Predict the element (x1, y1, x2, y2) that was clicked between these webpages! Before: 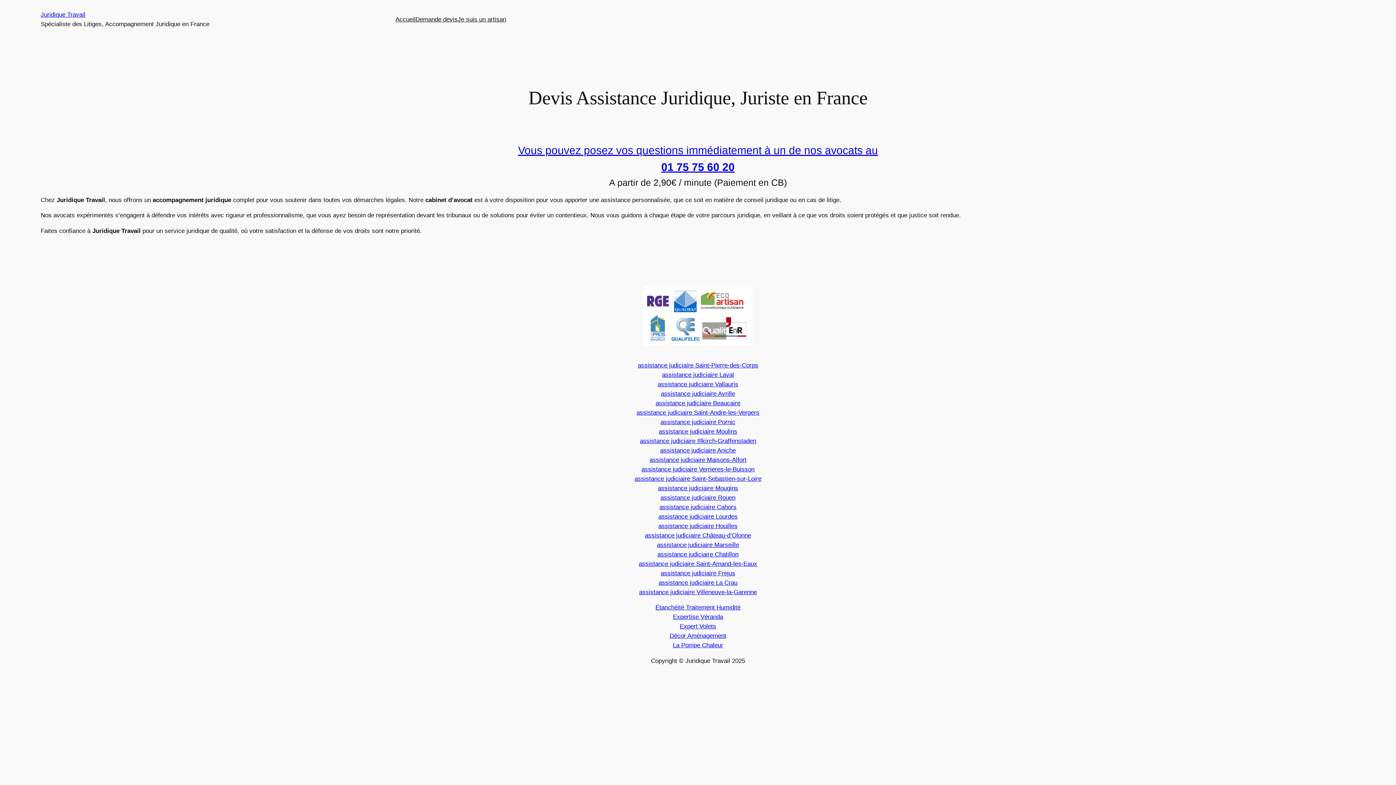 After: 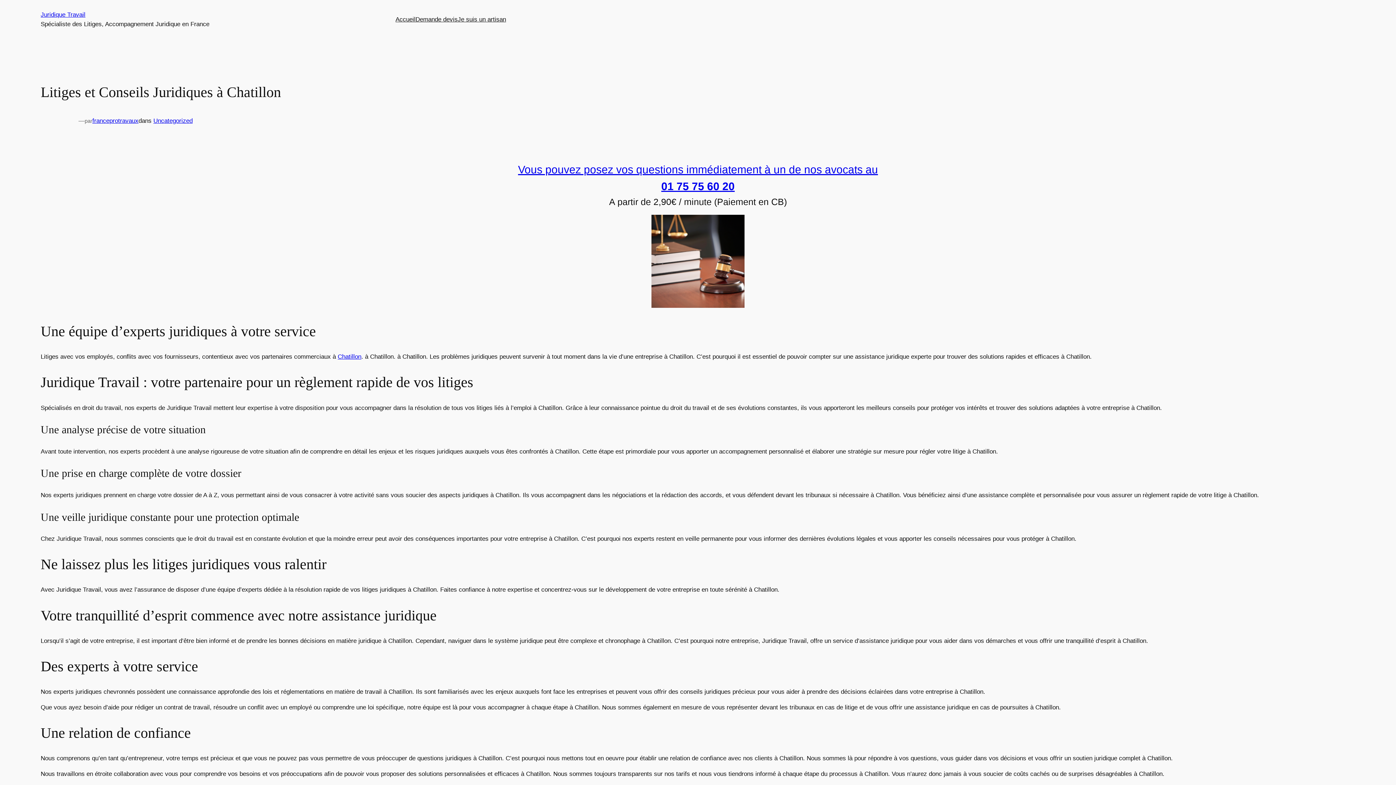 Action: bbox: (657, 551, 738, 558) label: assistance judiciaire Chatillon